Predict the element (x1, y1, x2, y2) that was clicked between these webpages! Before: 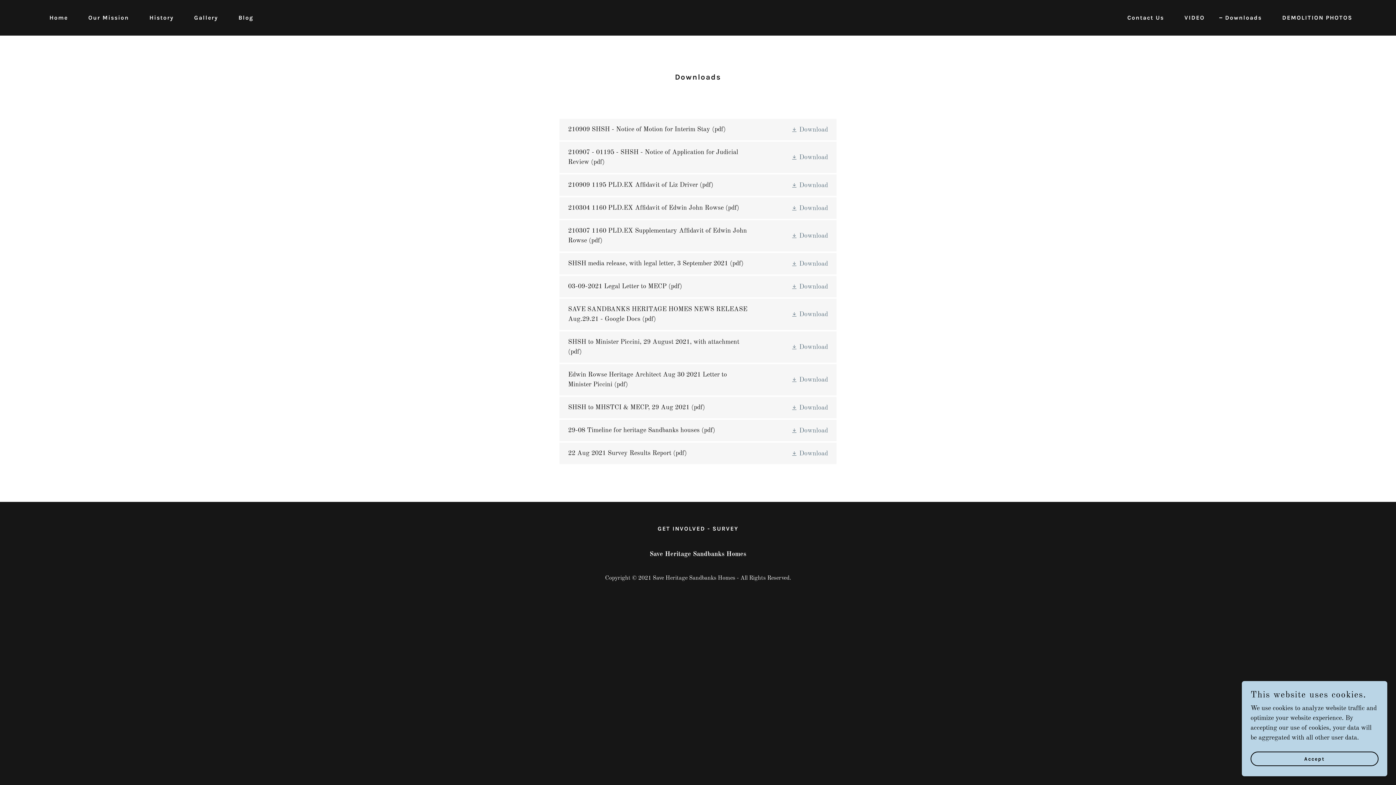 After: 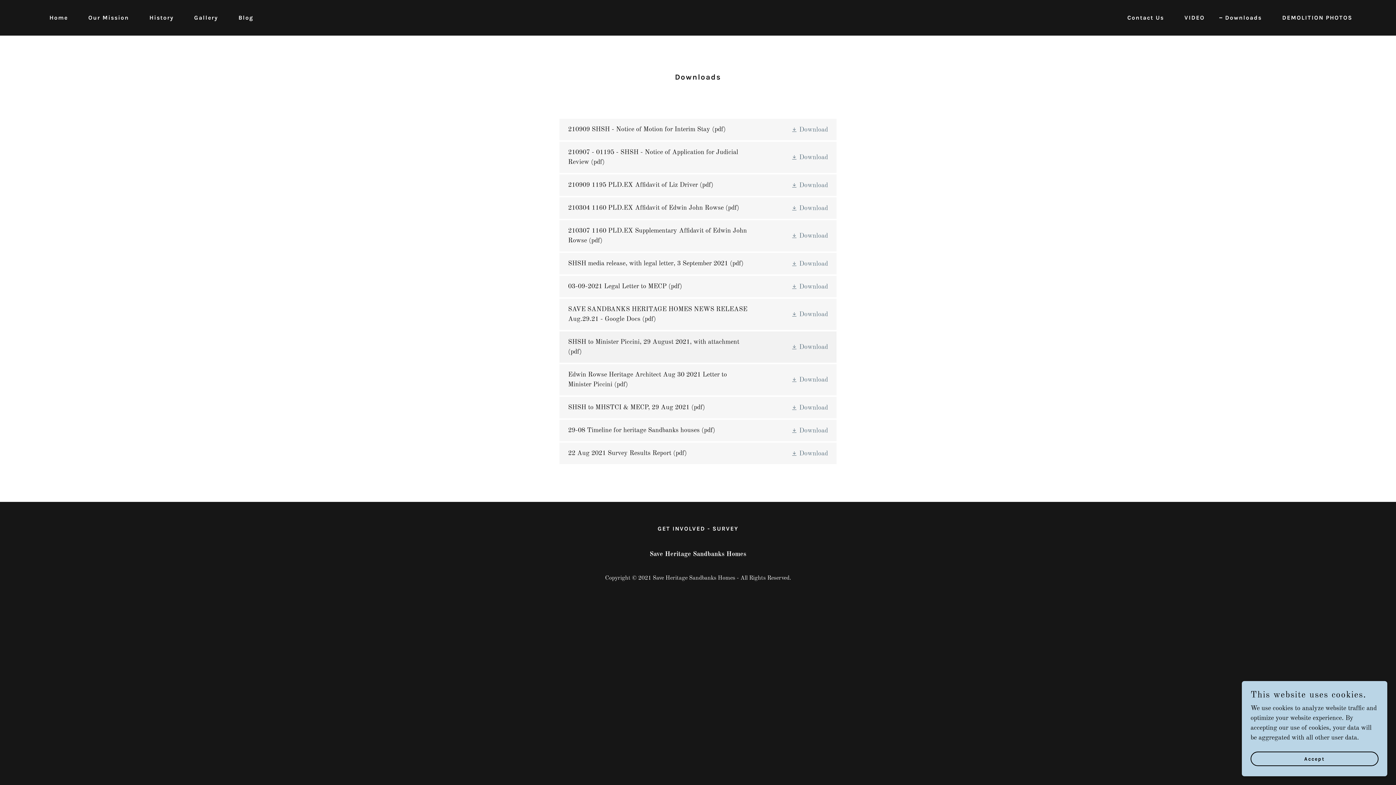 Action: bbox: (559, 331, 836, 362) label: Download SHSH to Minister Piccini, 29 August 2021, with attachment